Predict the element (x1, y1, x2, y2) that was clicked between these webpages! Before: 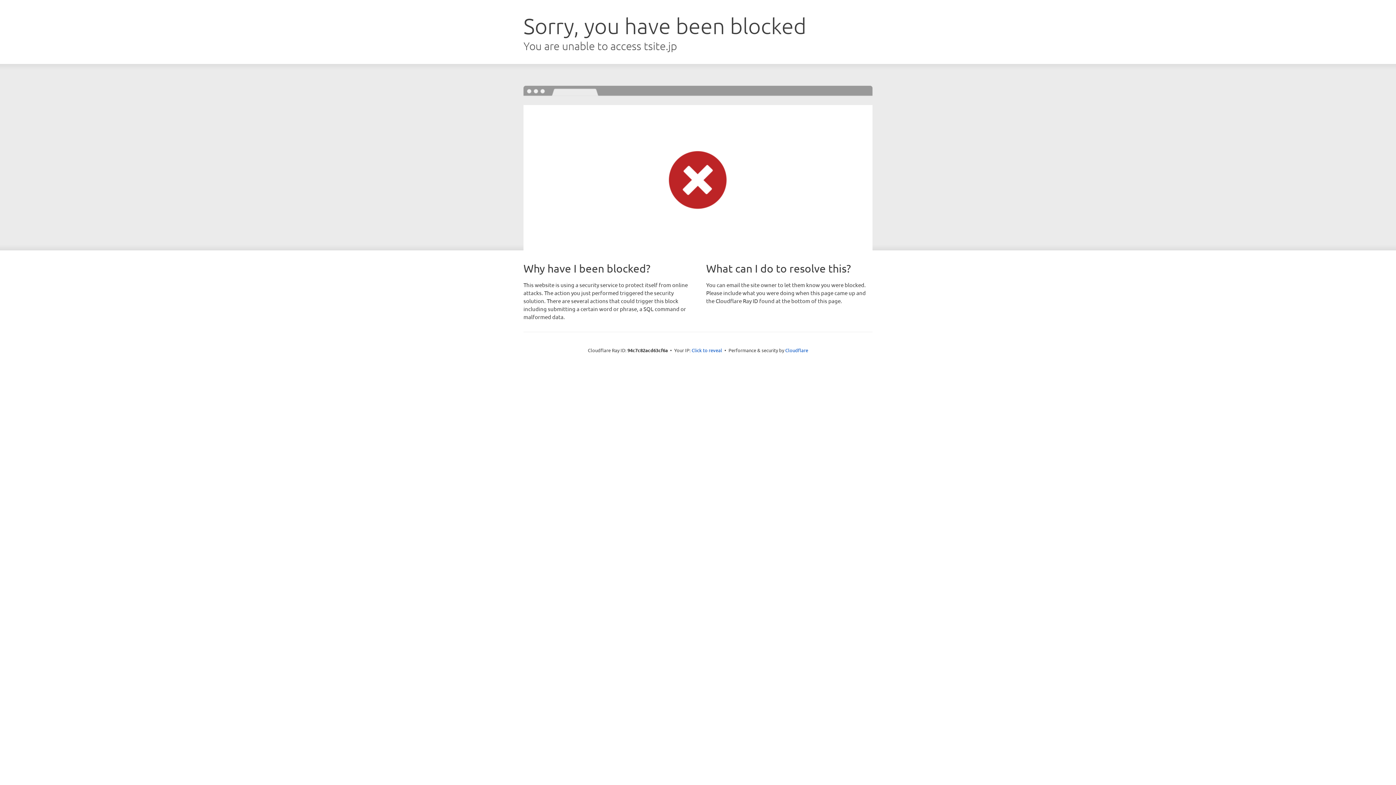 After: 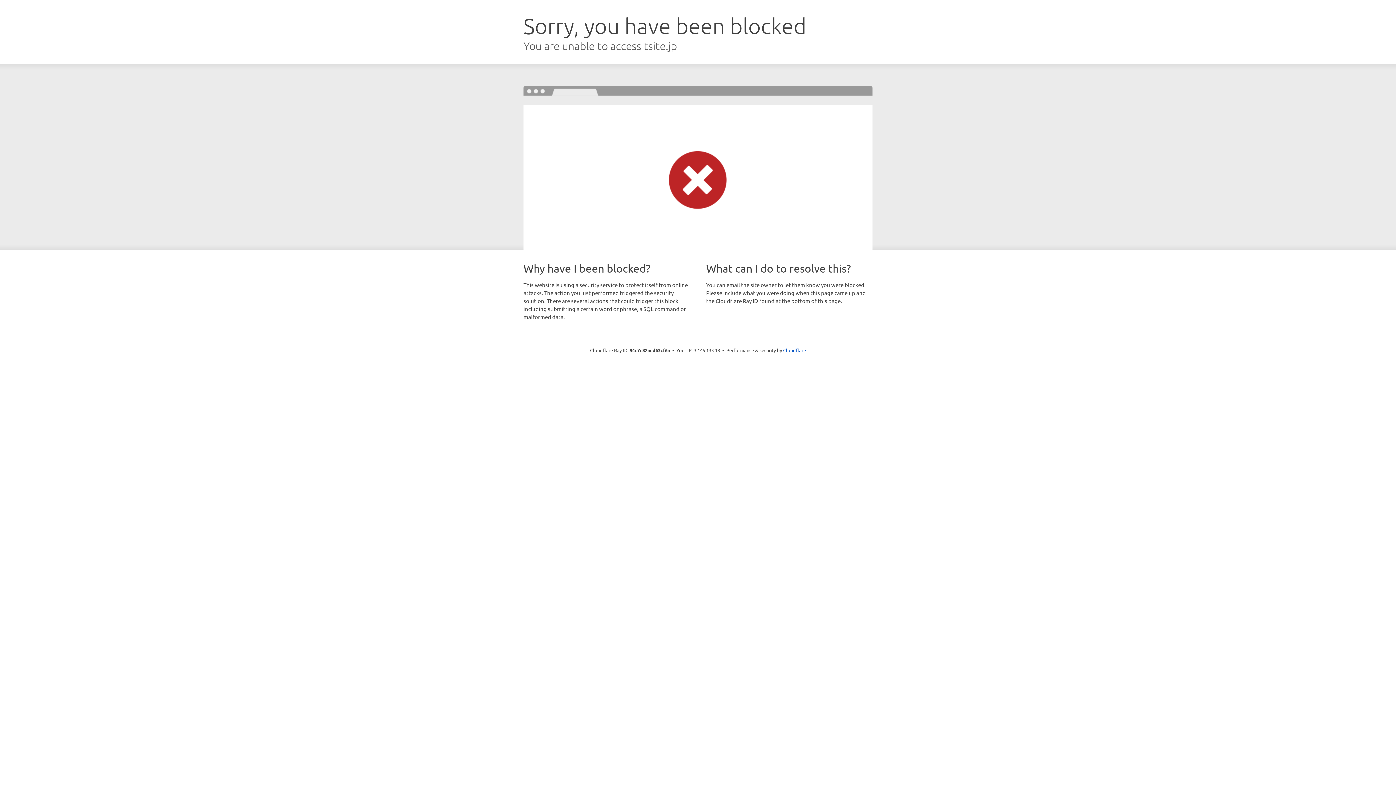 Action: bbox: (691, 346, 722, 353) label: Click to reveal